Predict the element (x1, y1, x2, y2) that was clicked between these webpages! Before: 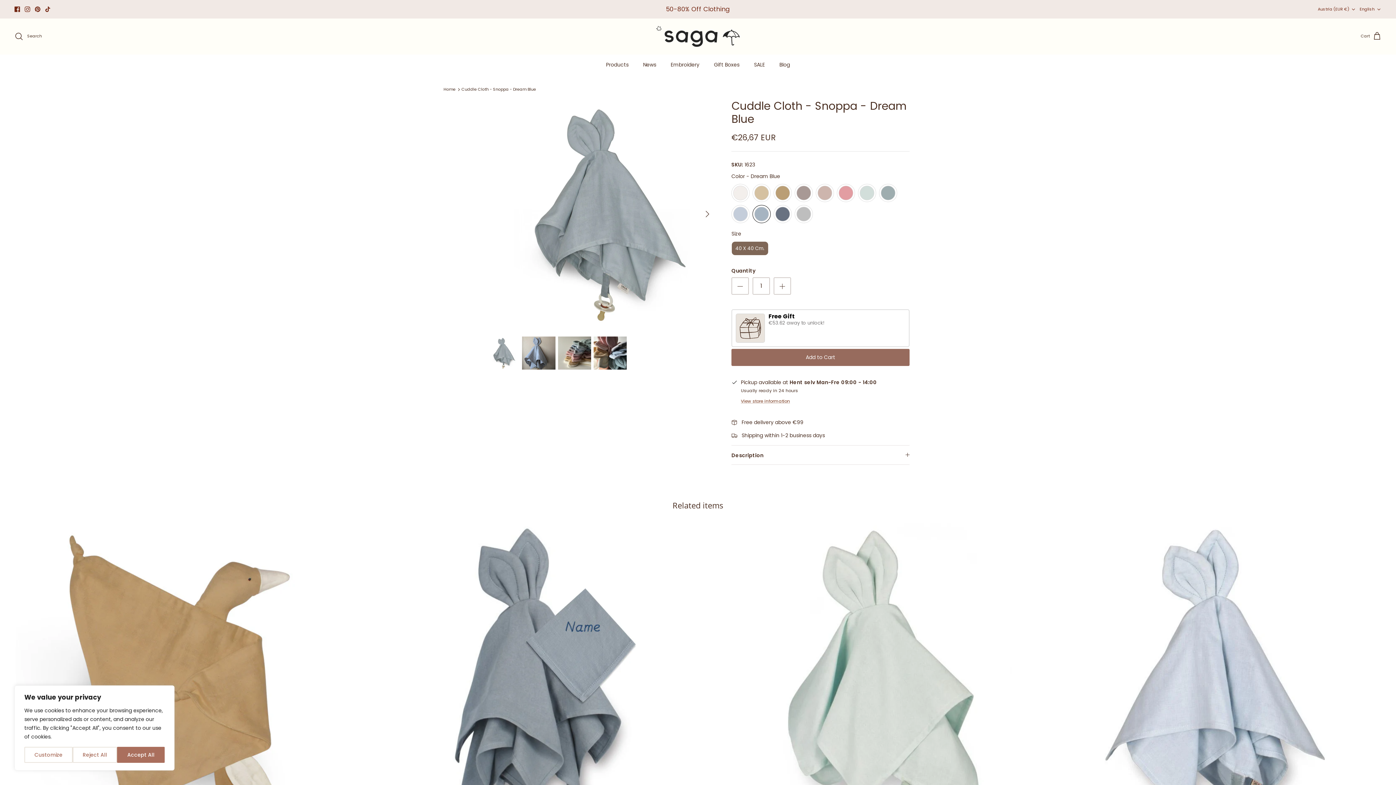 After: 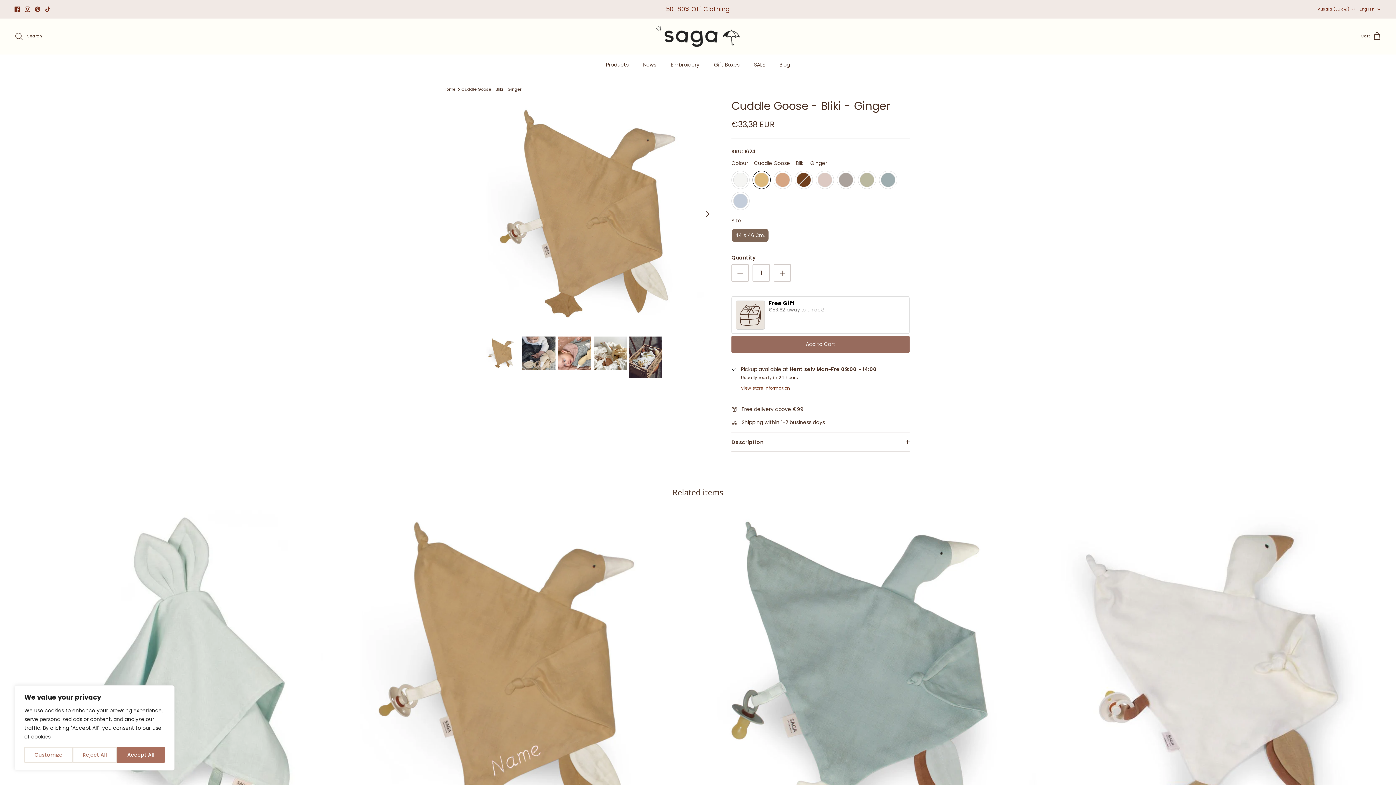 Action: bbox: (14, 520, 348, 853) label: Cuddle Goose - Bliki - Ginger